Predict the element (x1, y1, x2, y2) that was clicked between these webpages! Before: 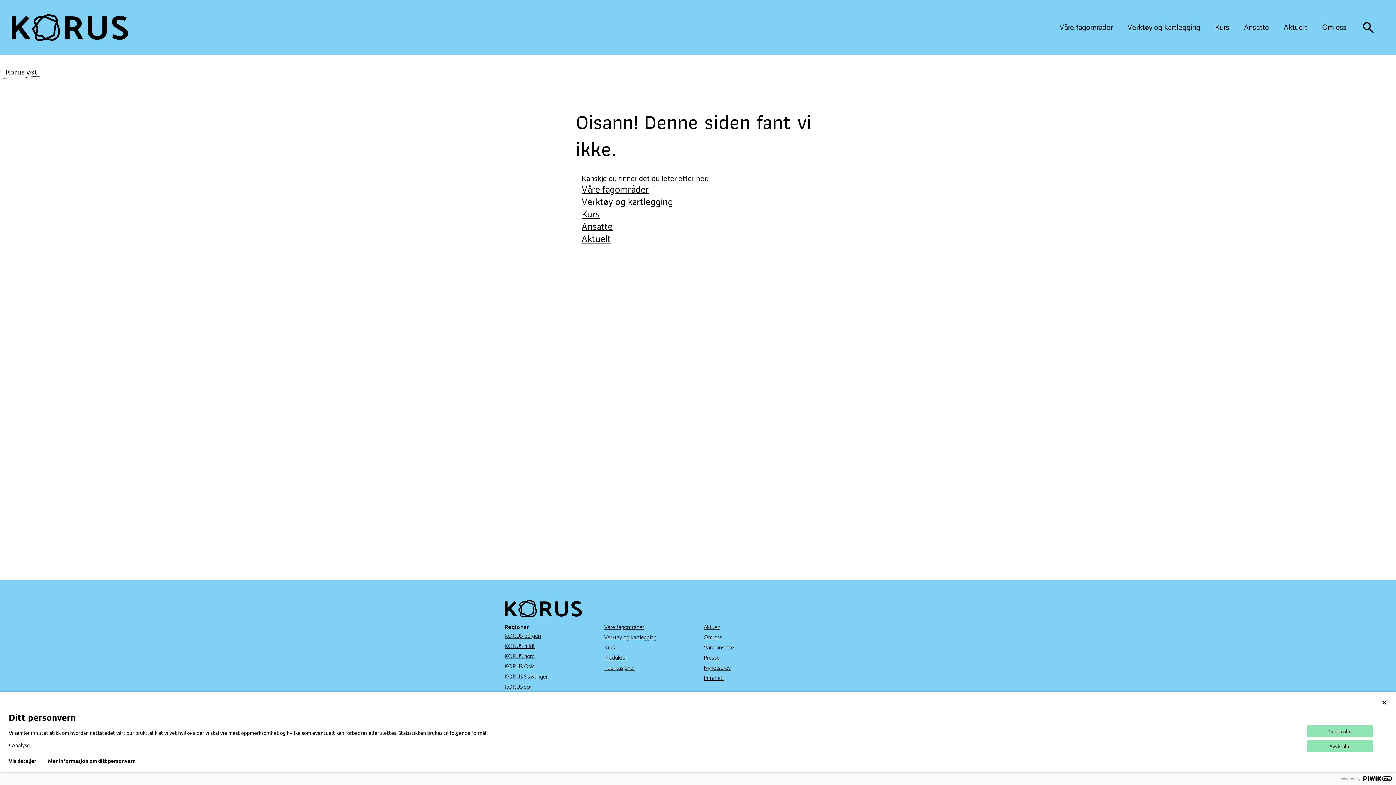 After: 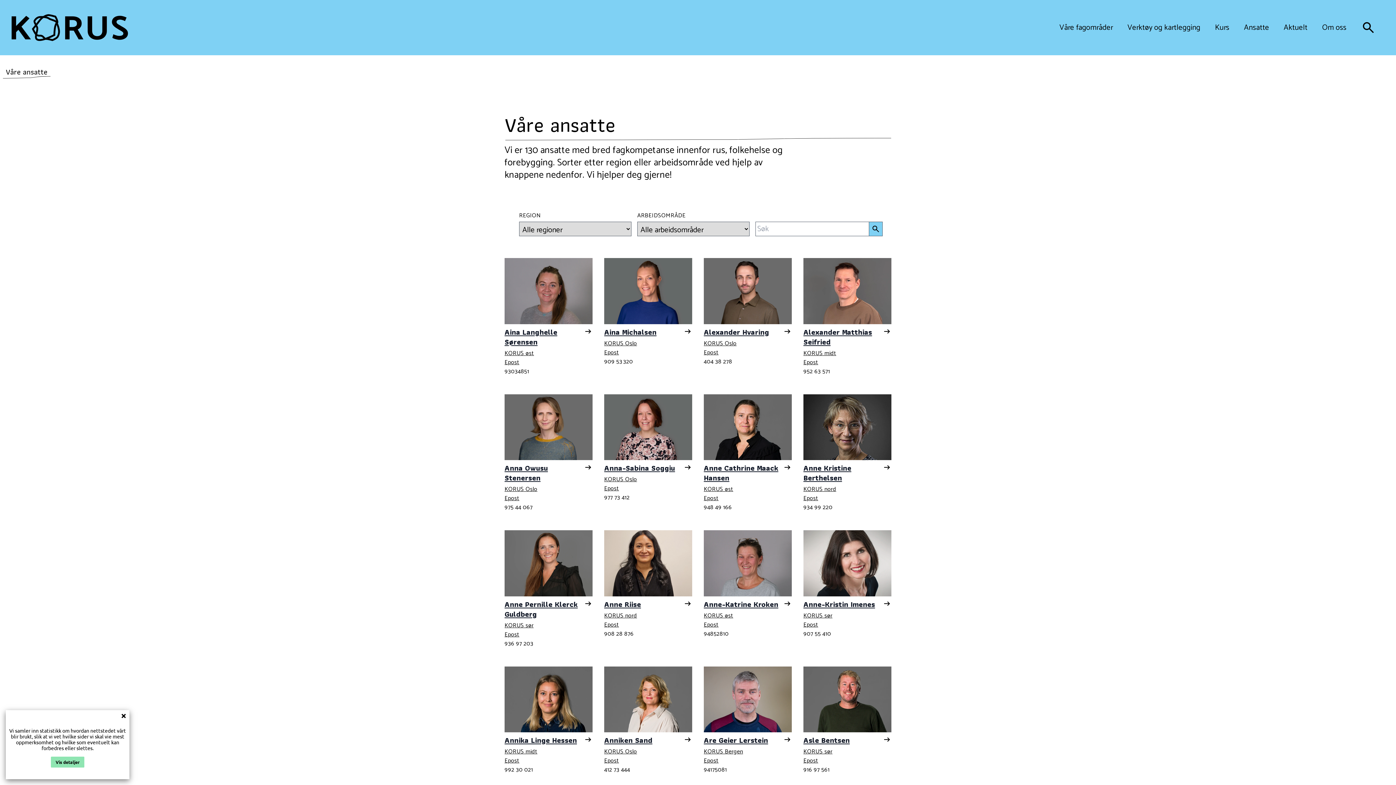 Action: bbox: (581, 219, 612, 234) label: Ansatte